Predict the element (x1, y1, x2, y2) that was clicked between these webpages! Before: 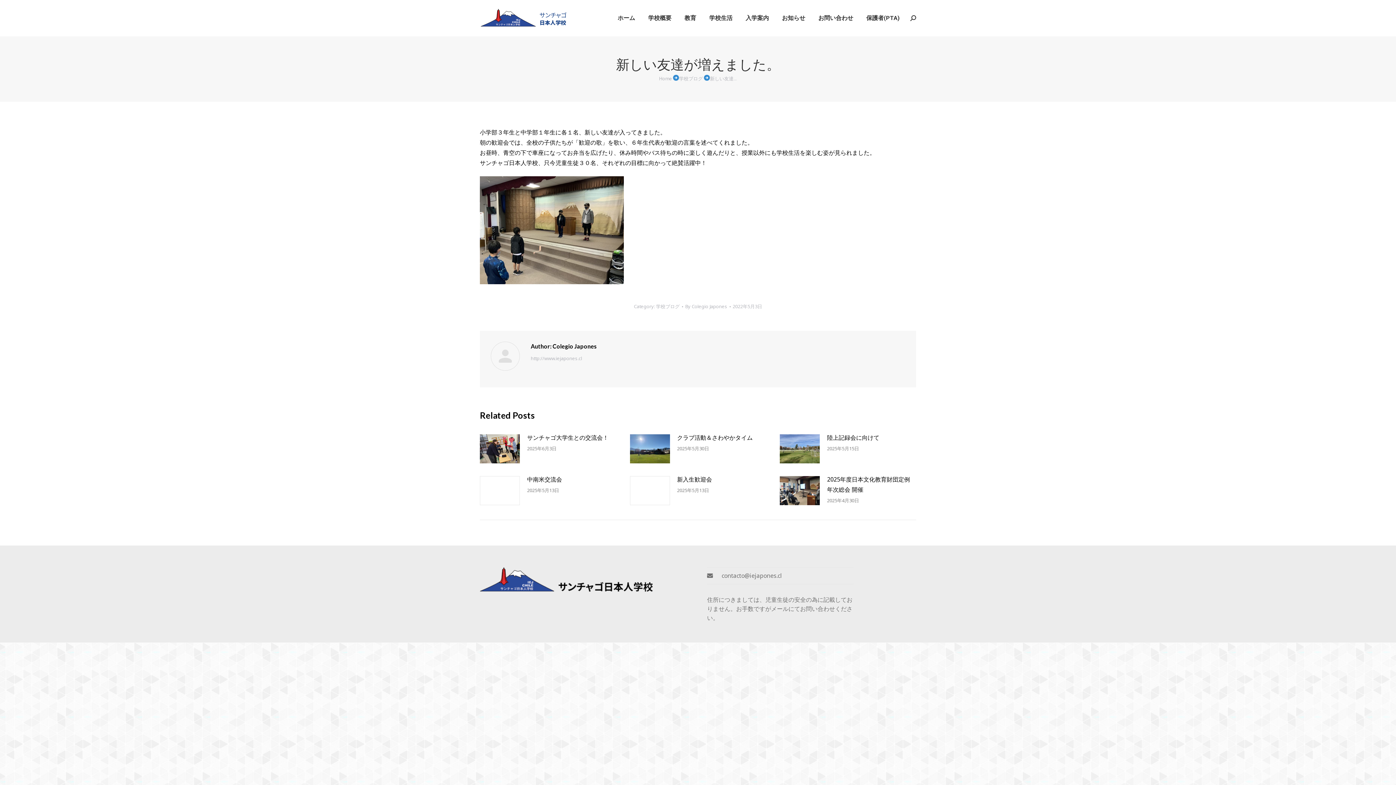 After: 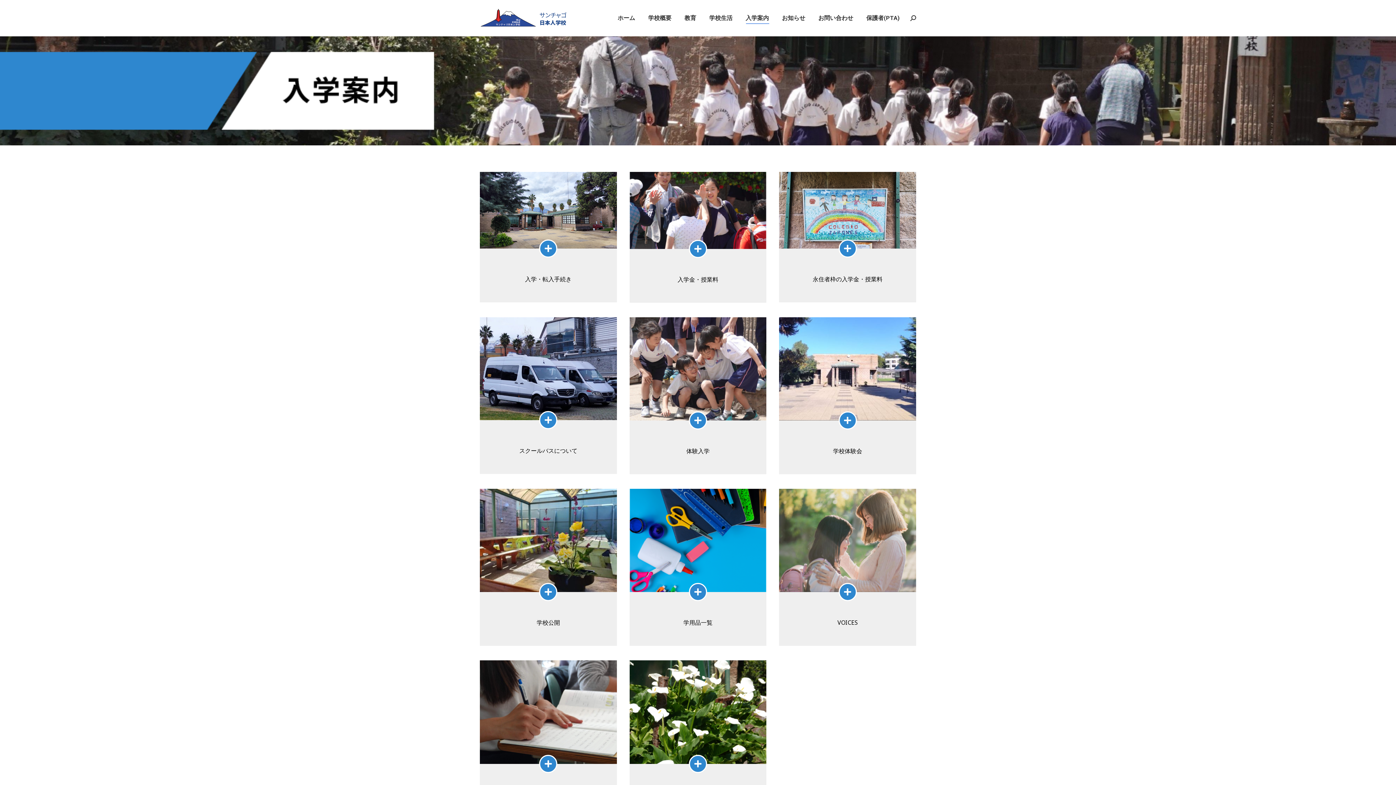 Action: label: 入学案内 bbox: (744, 6, 770, 29)